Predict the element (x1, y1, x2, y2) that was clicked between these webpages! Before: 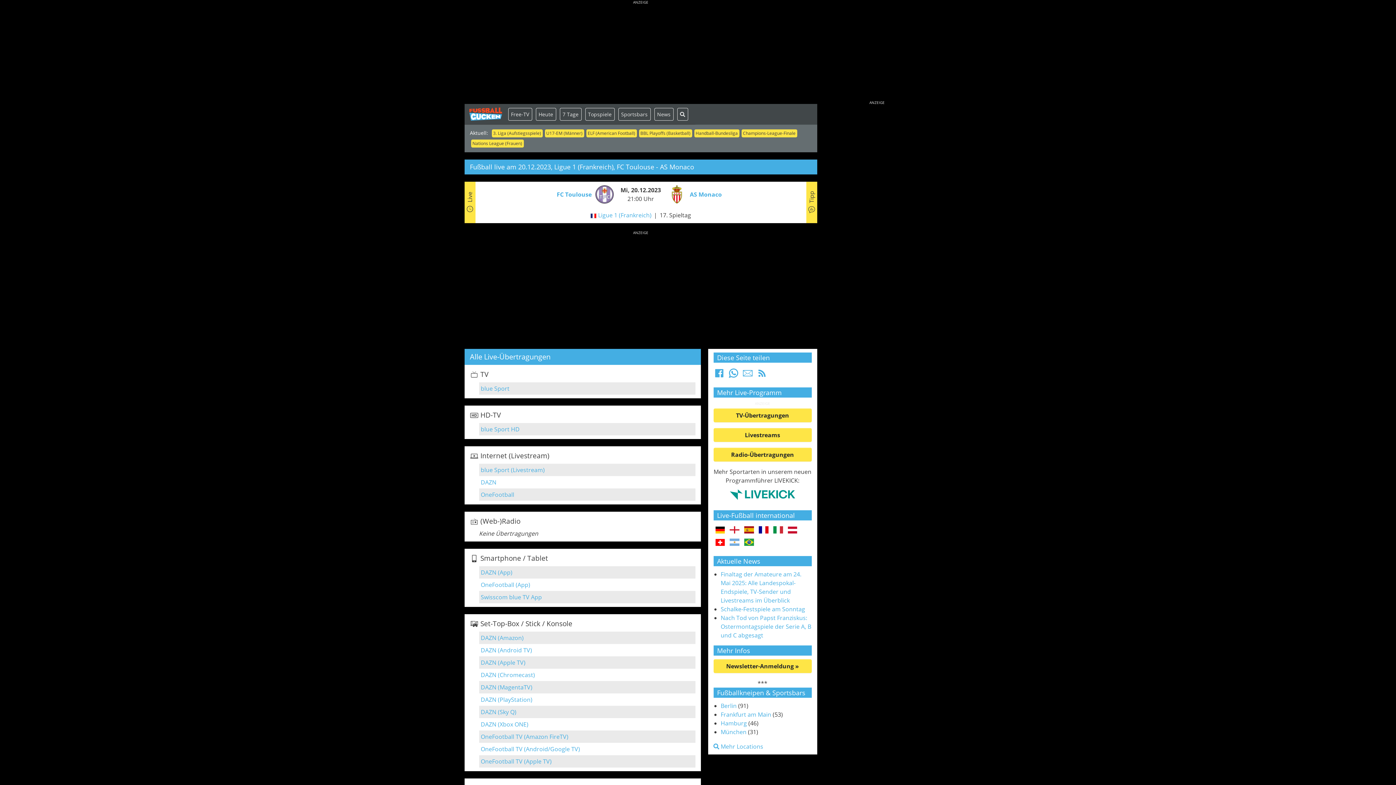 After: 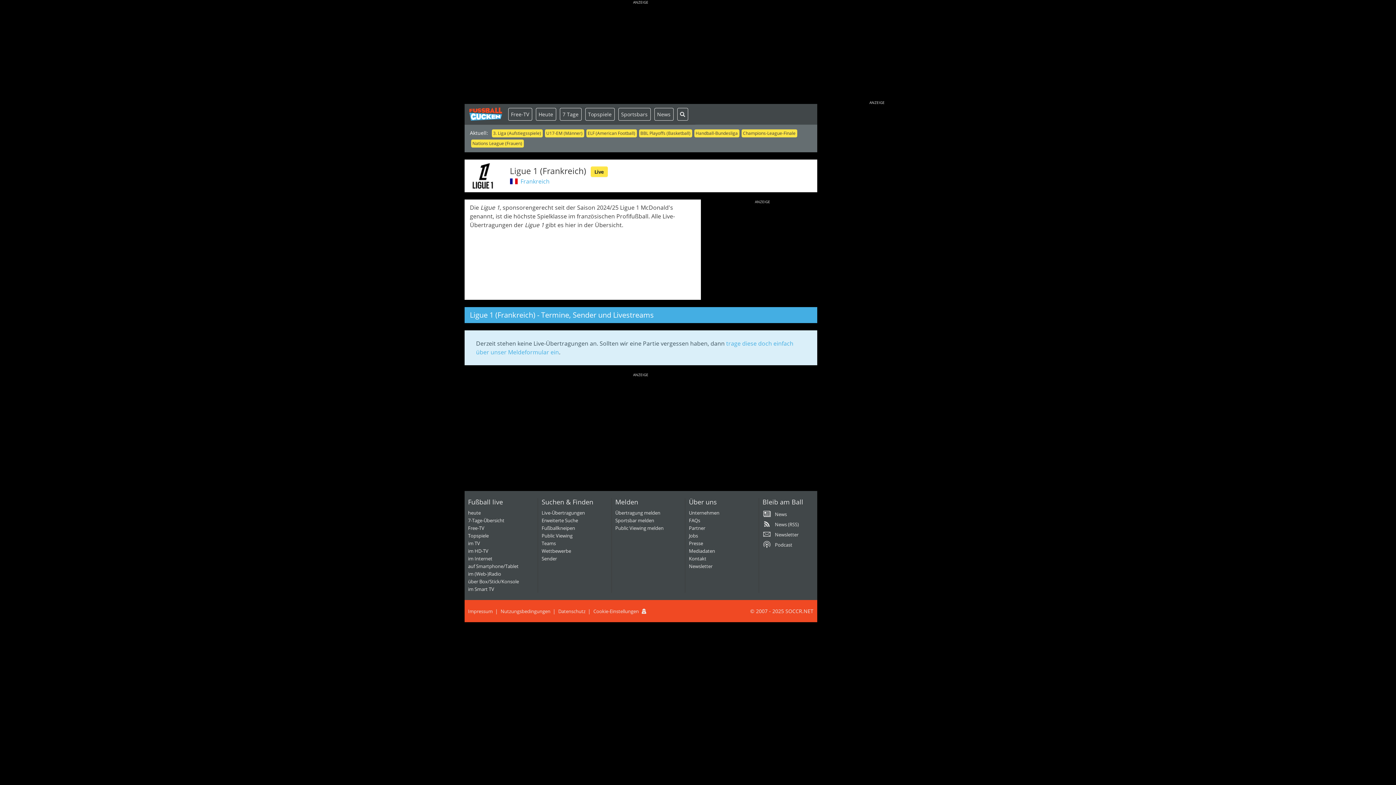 Action: label: Ligue 1 (Frankreich) bbox: (598, 211, 651, 219)